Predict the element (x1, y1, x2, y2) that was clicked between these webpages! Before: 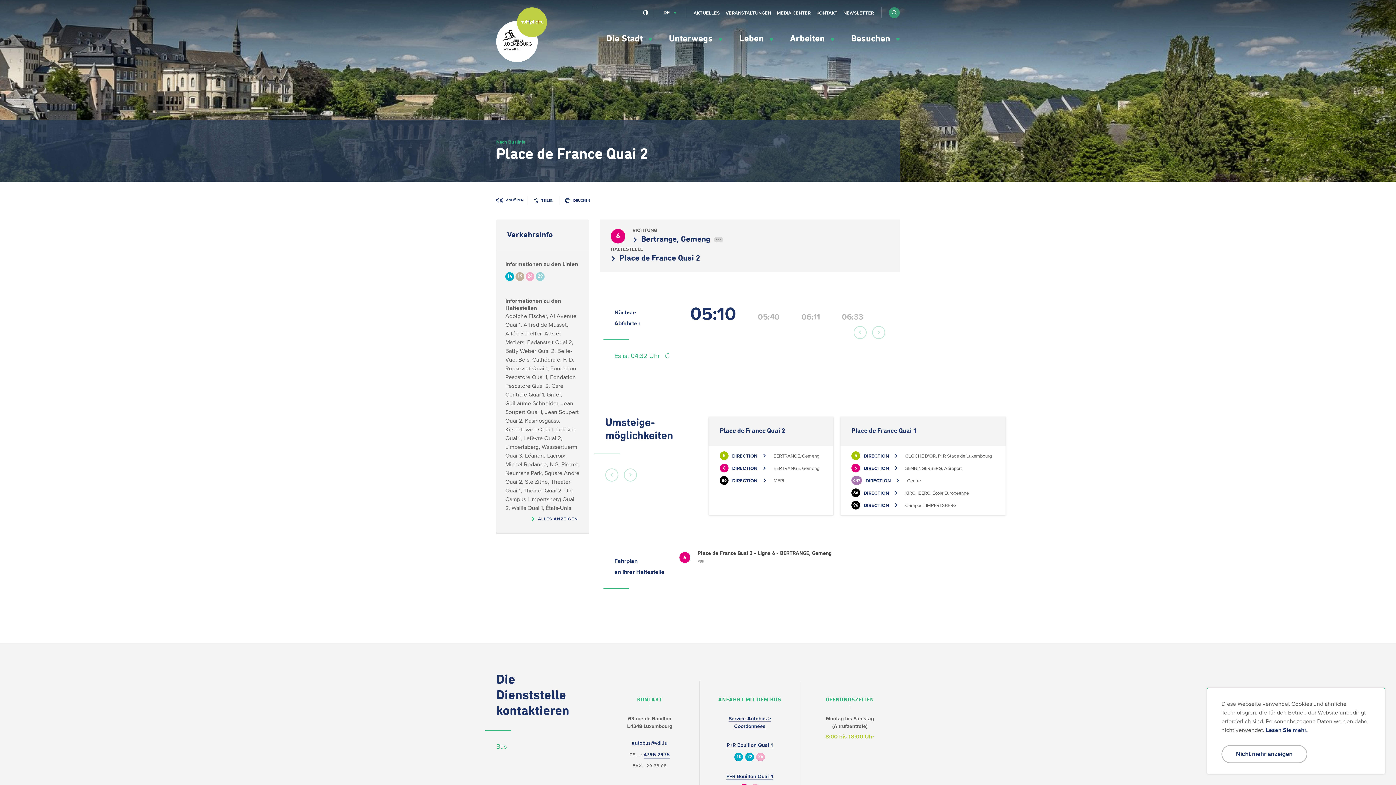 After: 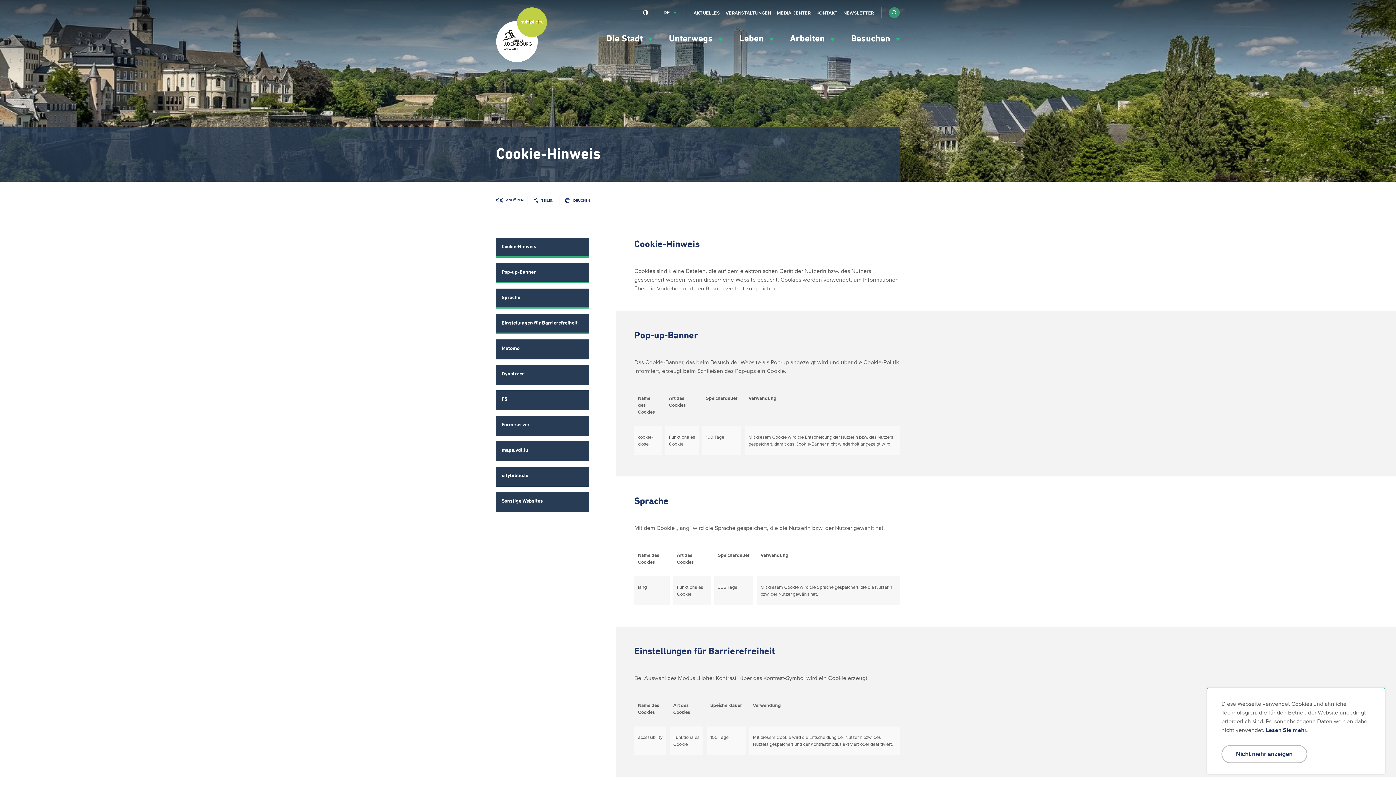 Action: label: Lesen Sie mehr. bbox: (1266, 726, 1308, 733)